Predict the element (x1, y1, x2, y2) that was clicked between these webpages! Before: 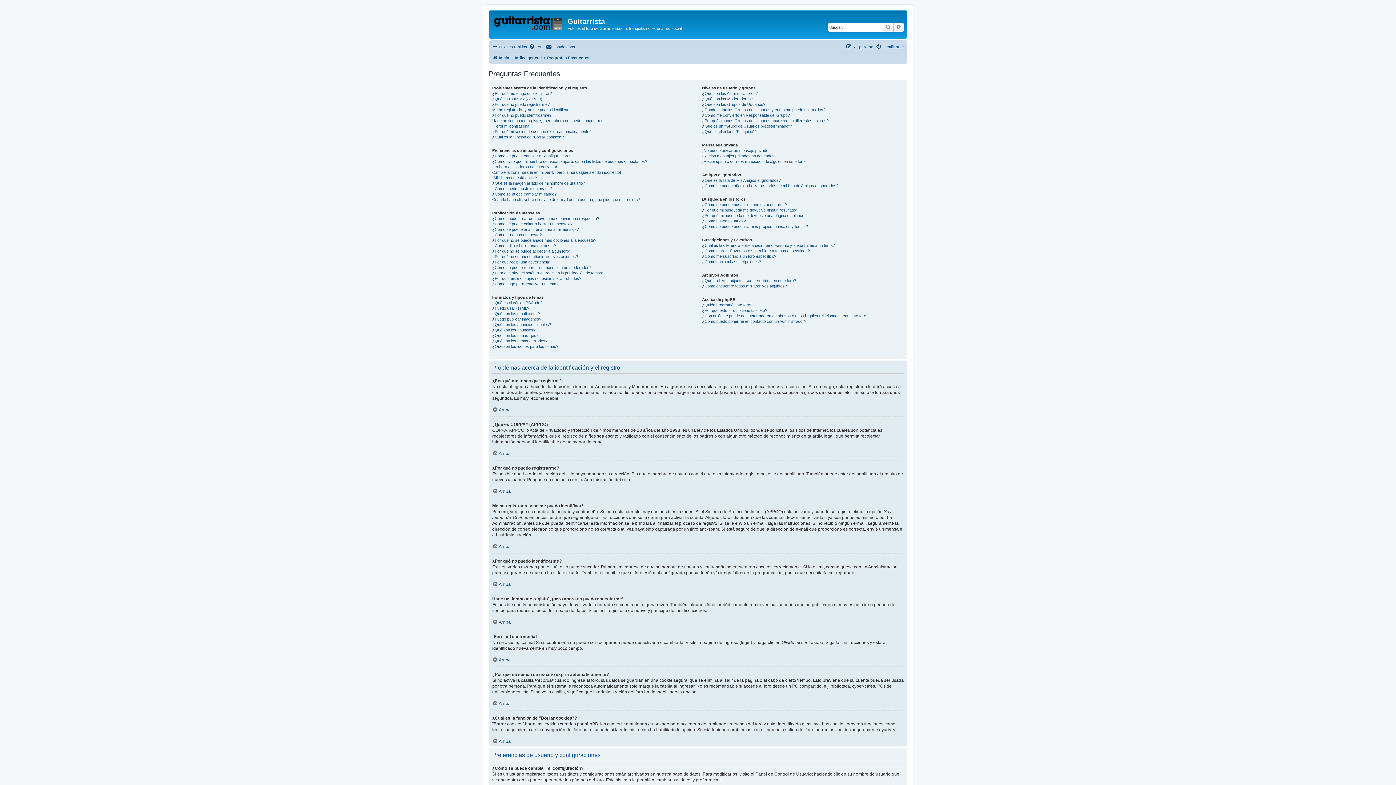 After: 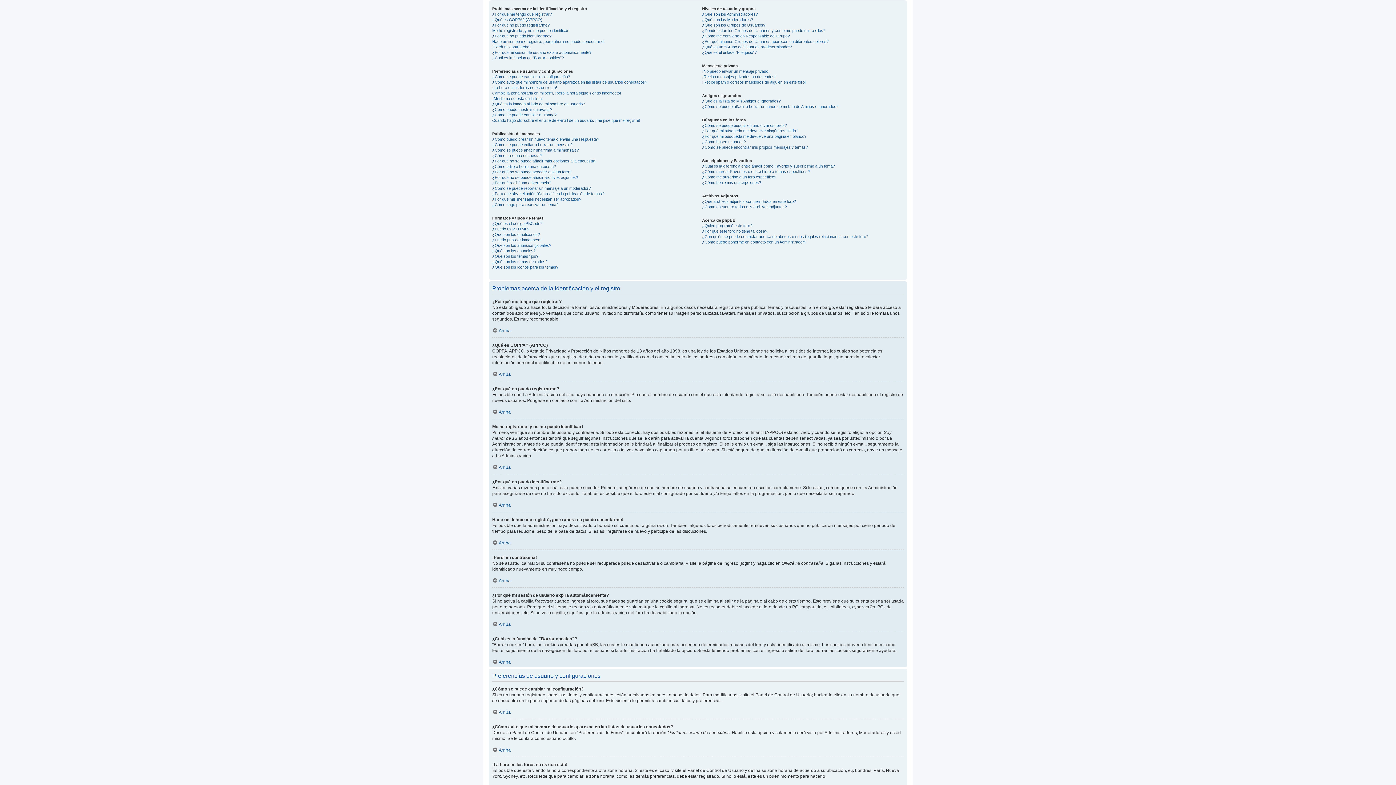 Action: bbox: (492, 488, 510, 494) label: Arriba